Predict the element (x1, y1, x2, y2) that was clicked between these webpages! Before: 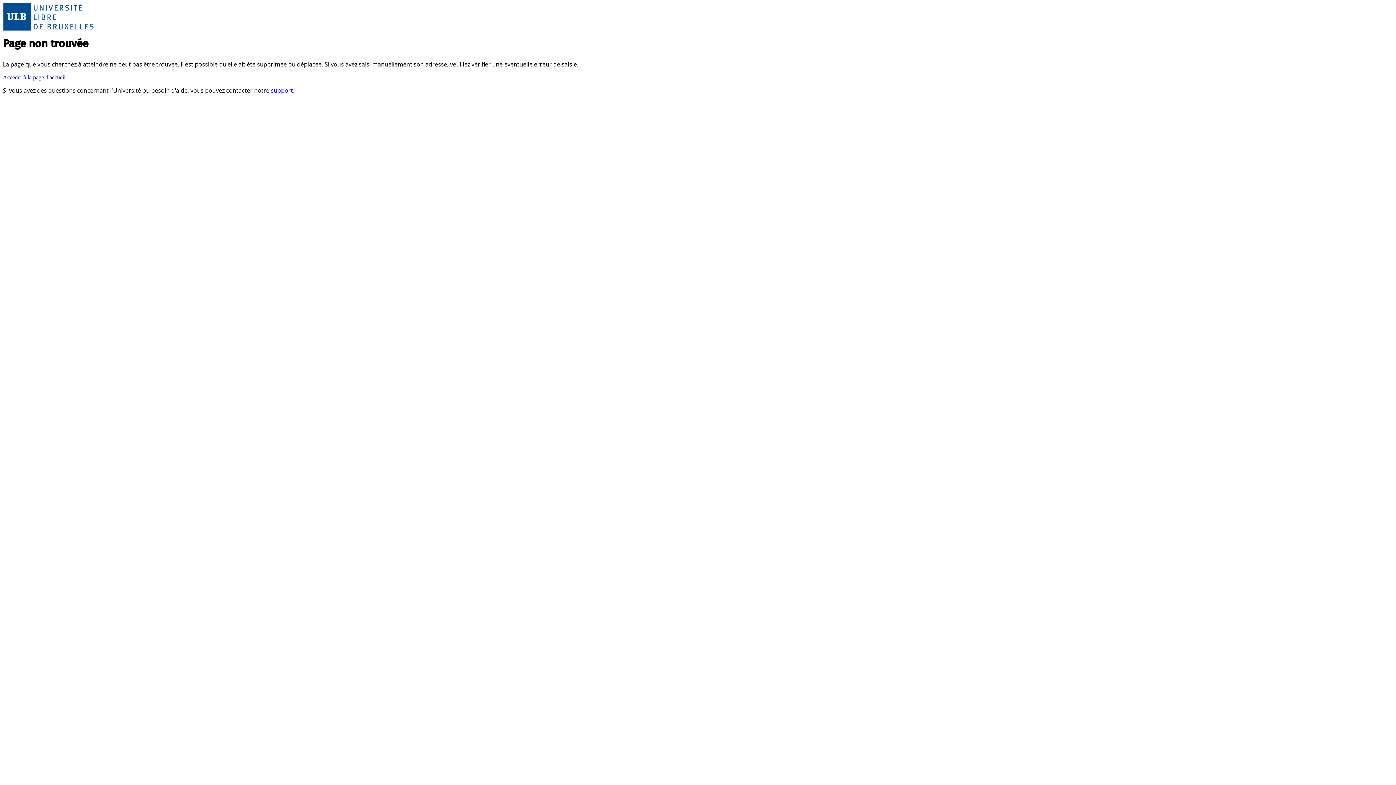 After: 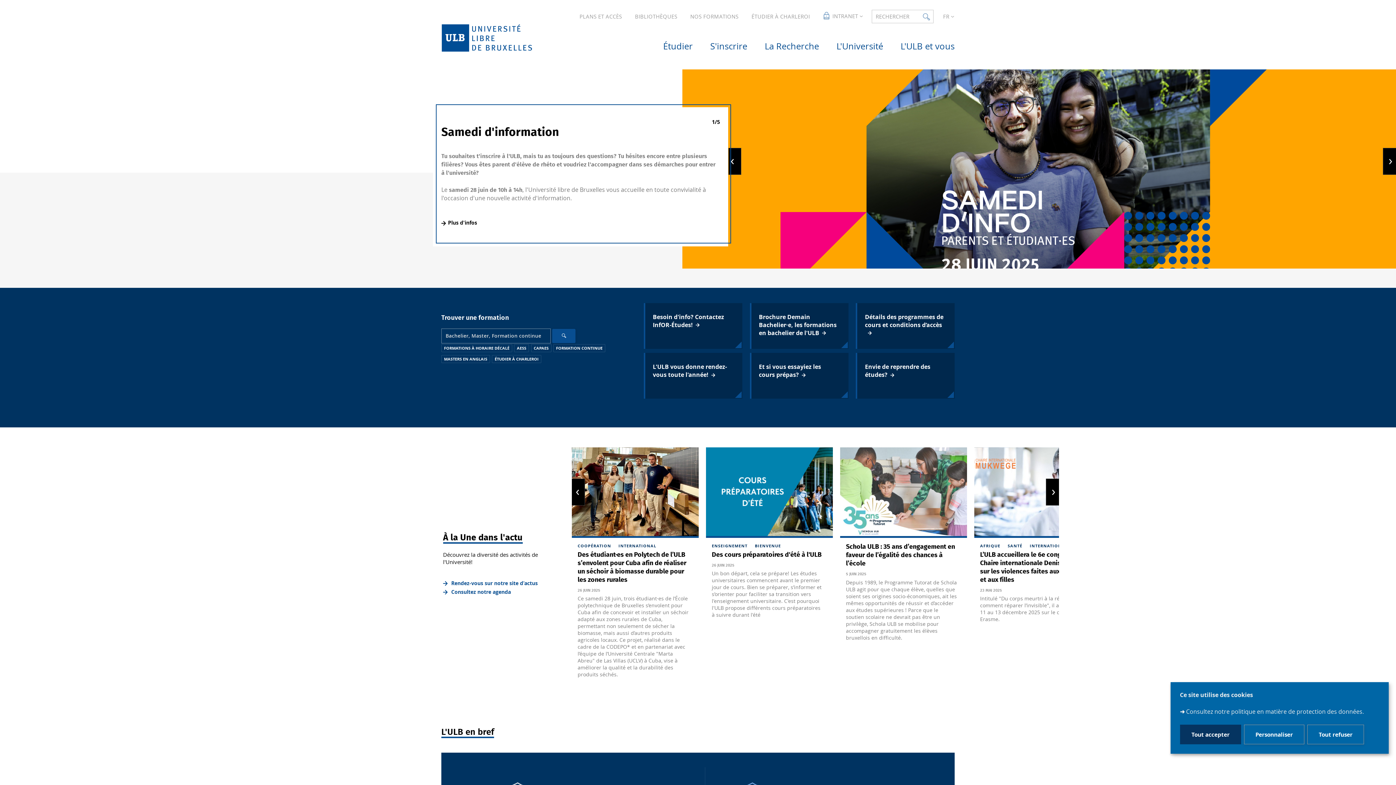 Action: label: Accéder à la page d'accueil bbox: (2, 74, 65, 80)